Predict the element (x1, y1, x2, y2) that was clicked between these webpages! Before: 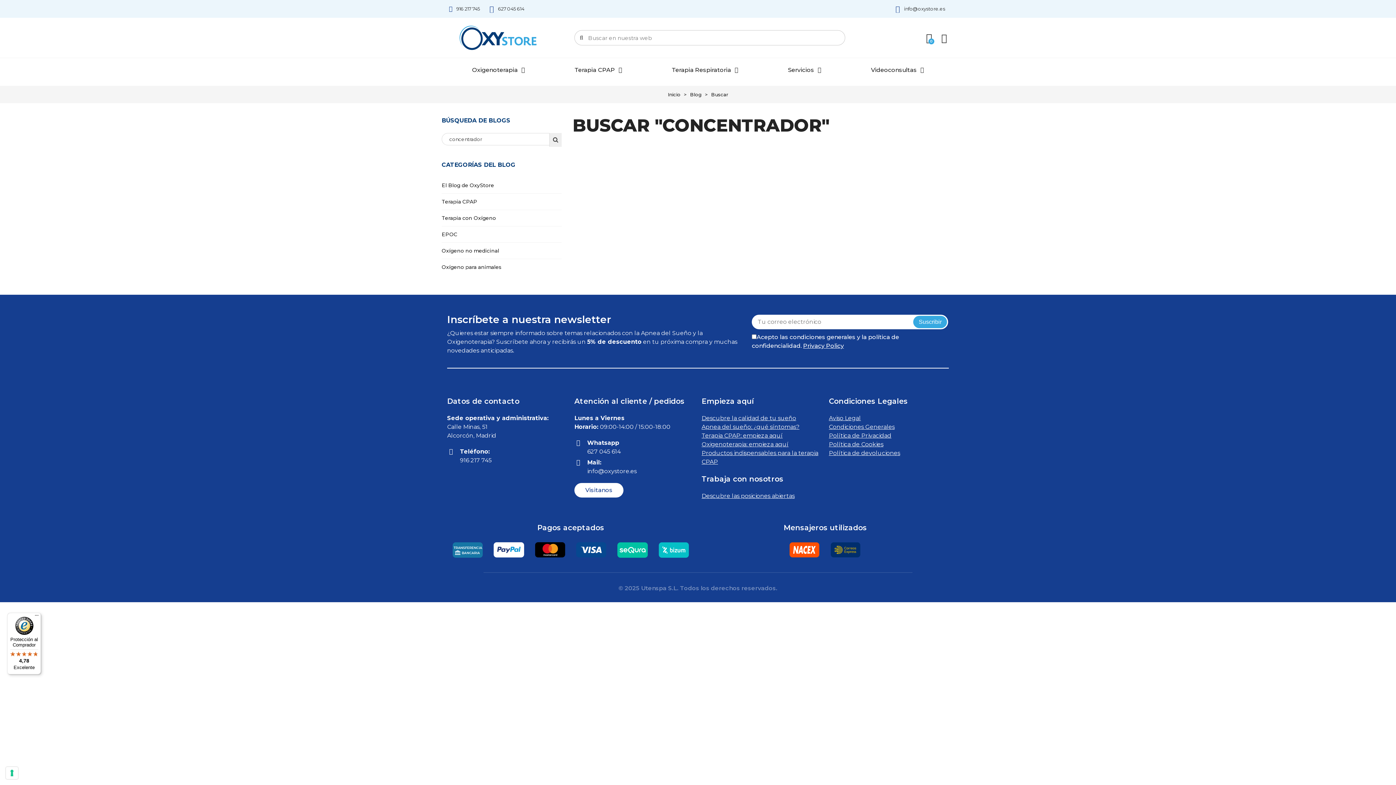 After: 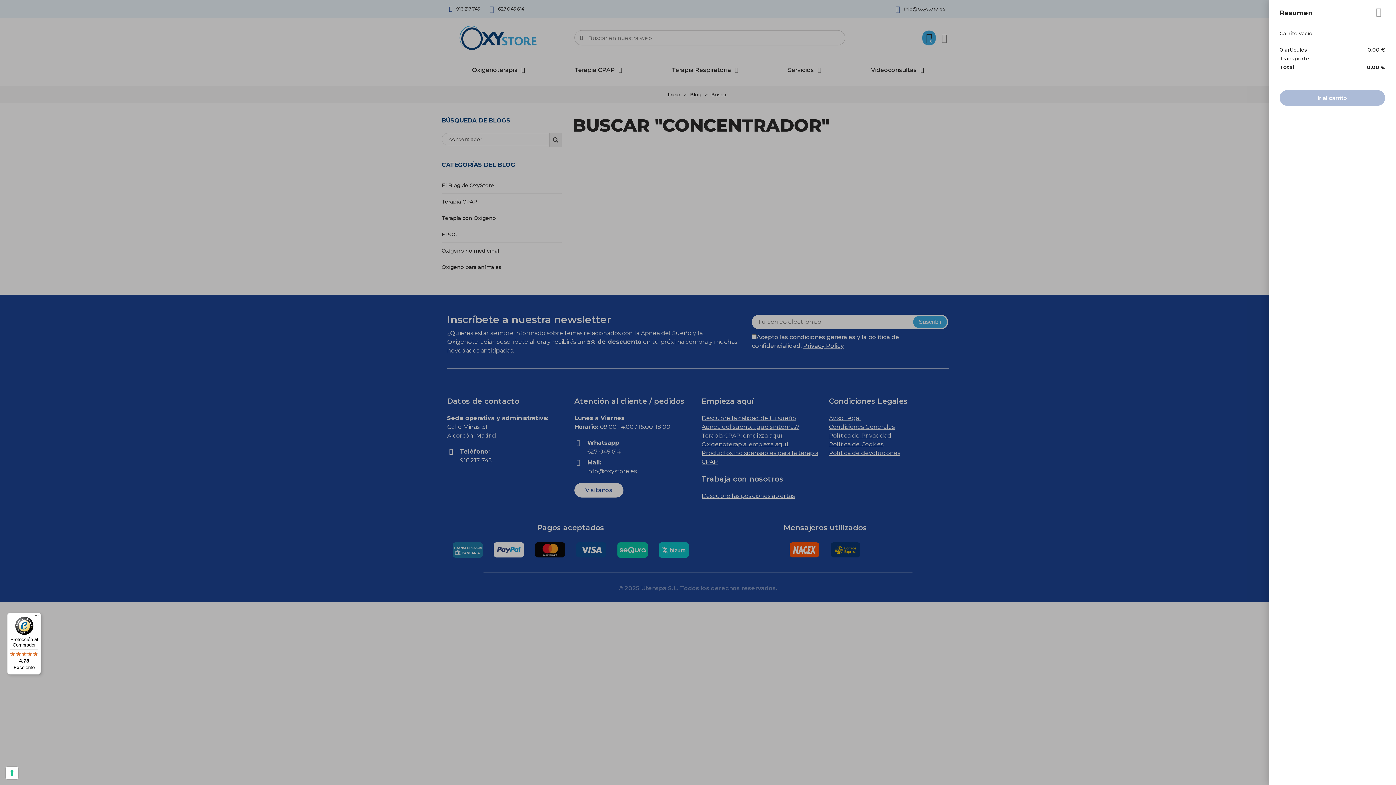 Action: bbox: (922, 30, 936, 45) label: Carro de compras